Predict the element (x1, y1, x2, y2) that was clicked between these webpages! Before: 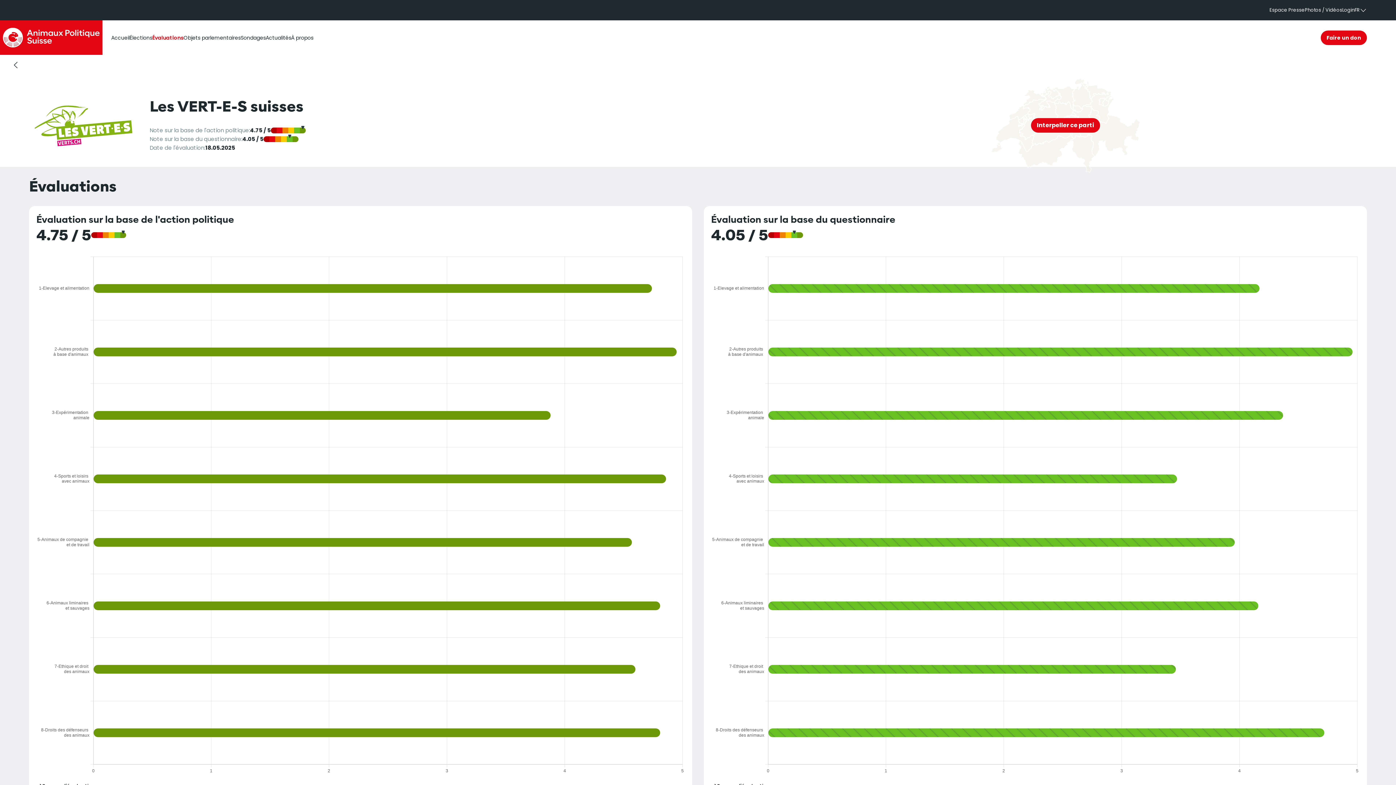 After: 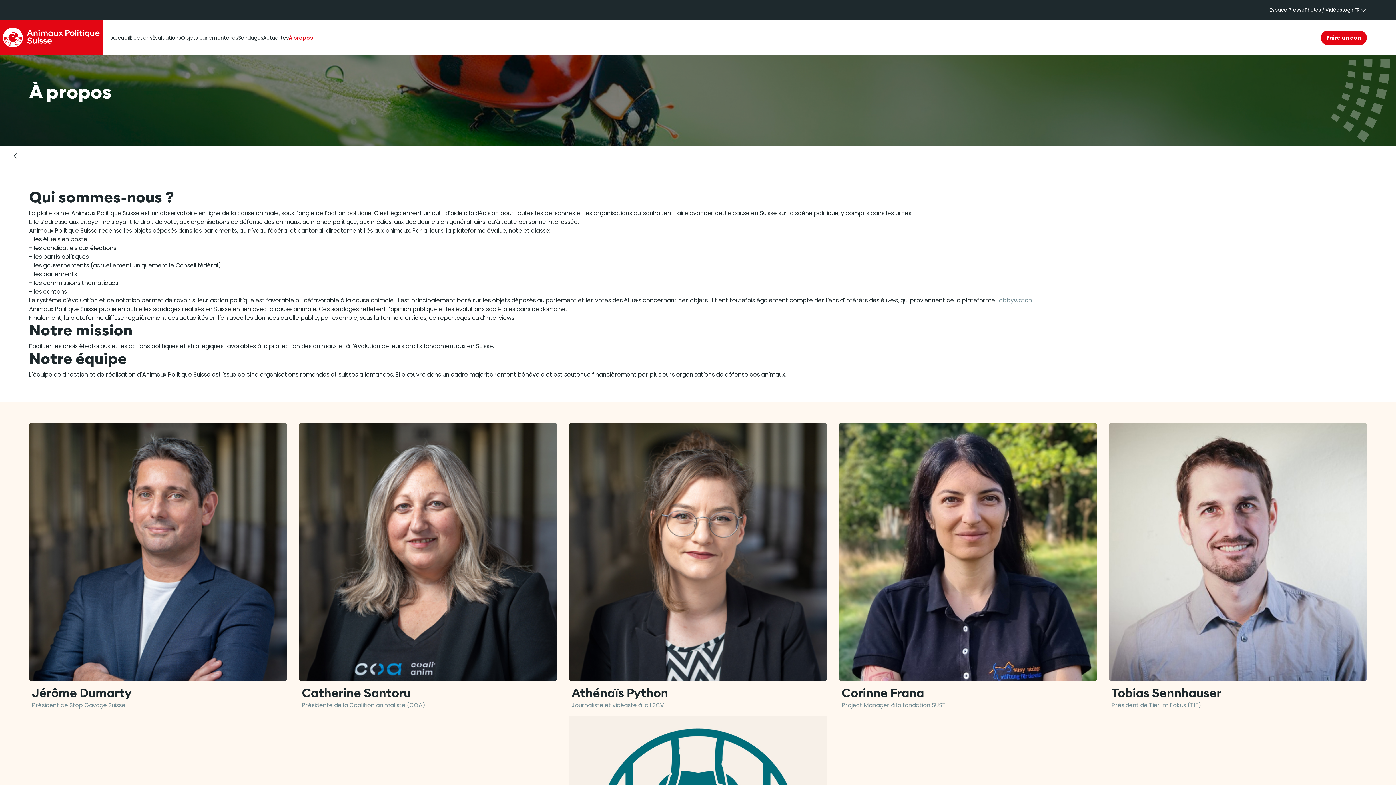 Action: bbox: (291, 20, 313, 55) label: À propos